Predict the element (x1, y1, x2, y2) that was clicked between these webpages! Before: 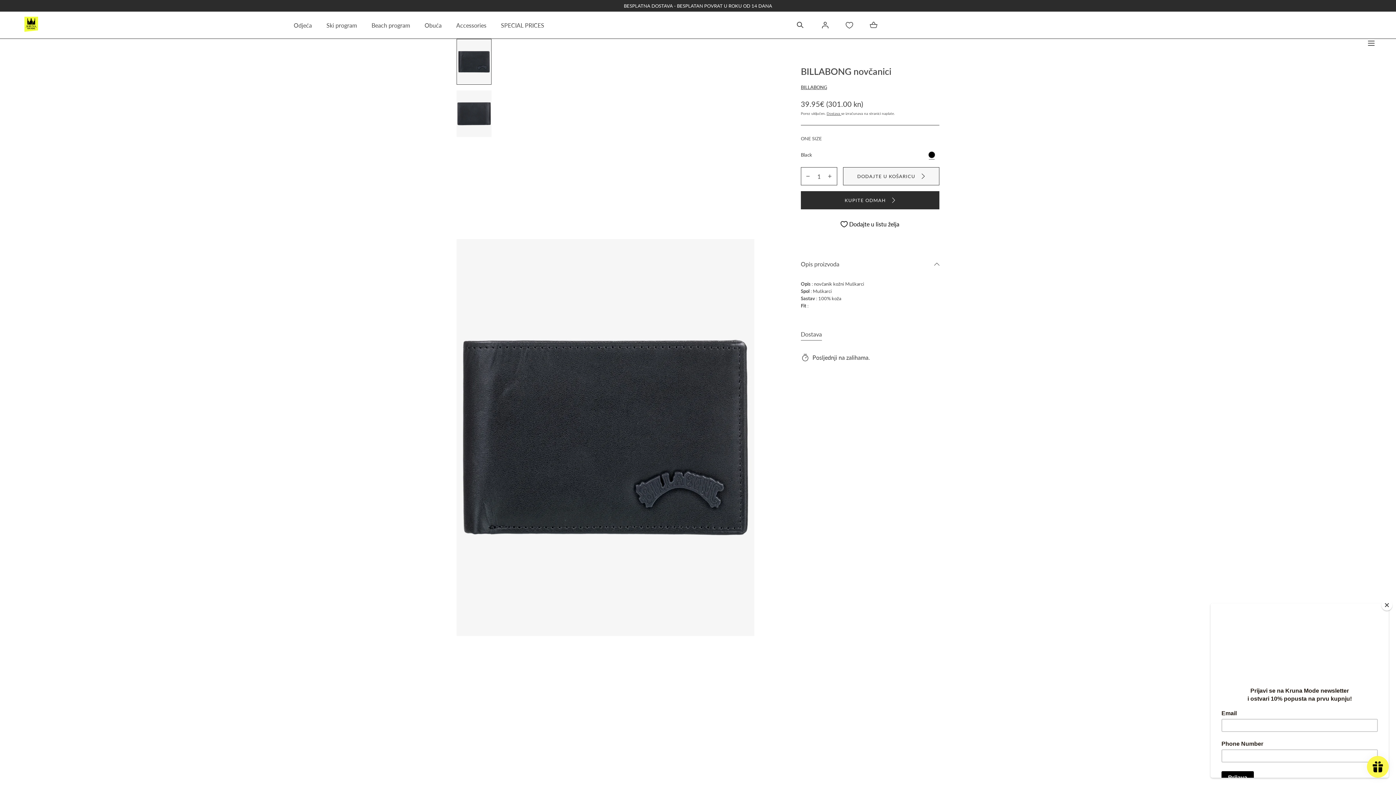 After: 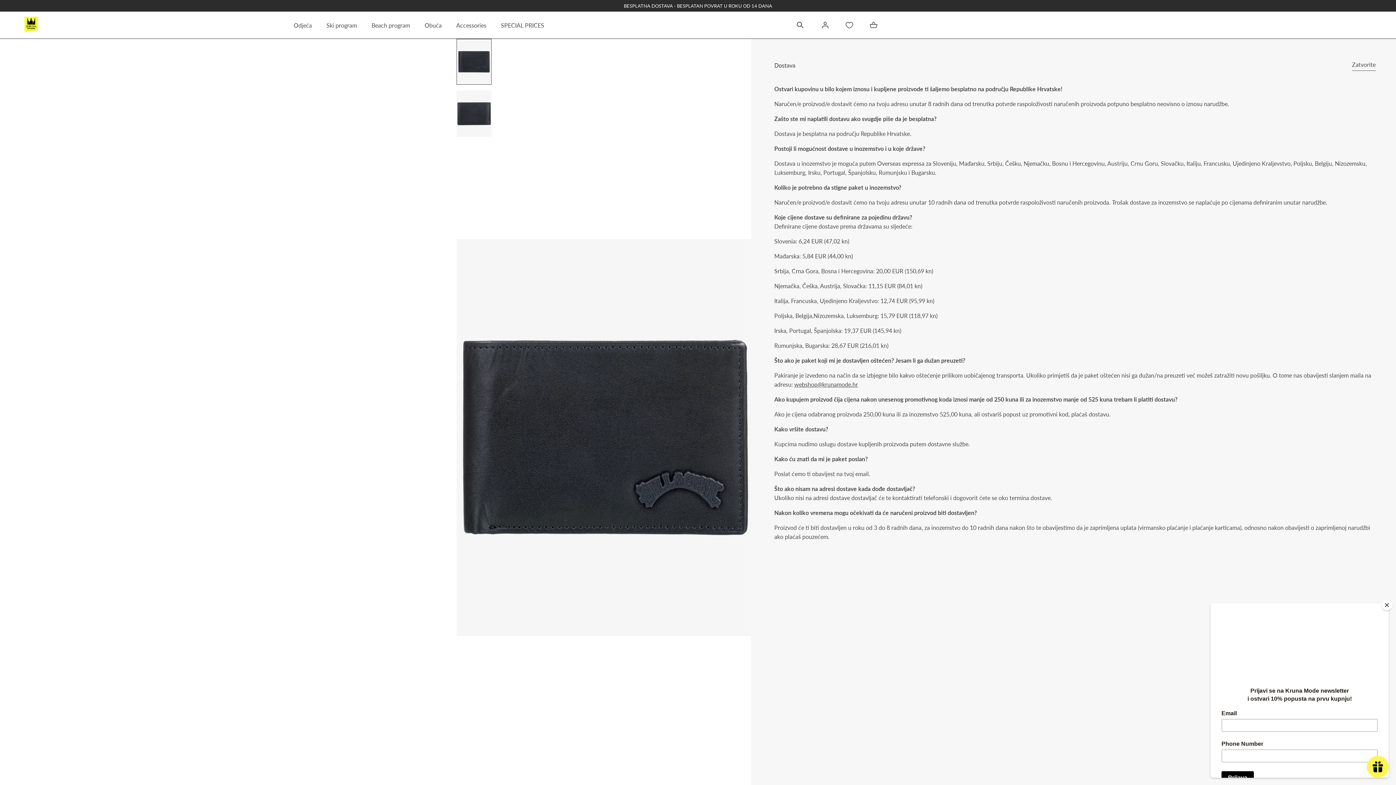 Action: bbox: (801, 329, 822, 340) label: Dostava